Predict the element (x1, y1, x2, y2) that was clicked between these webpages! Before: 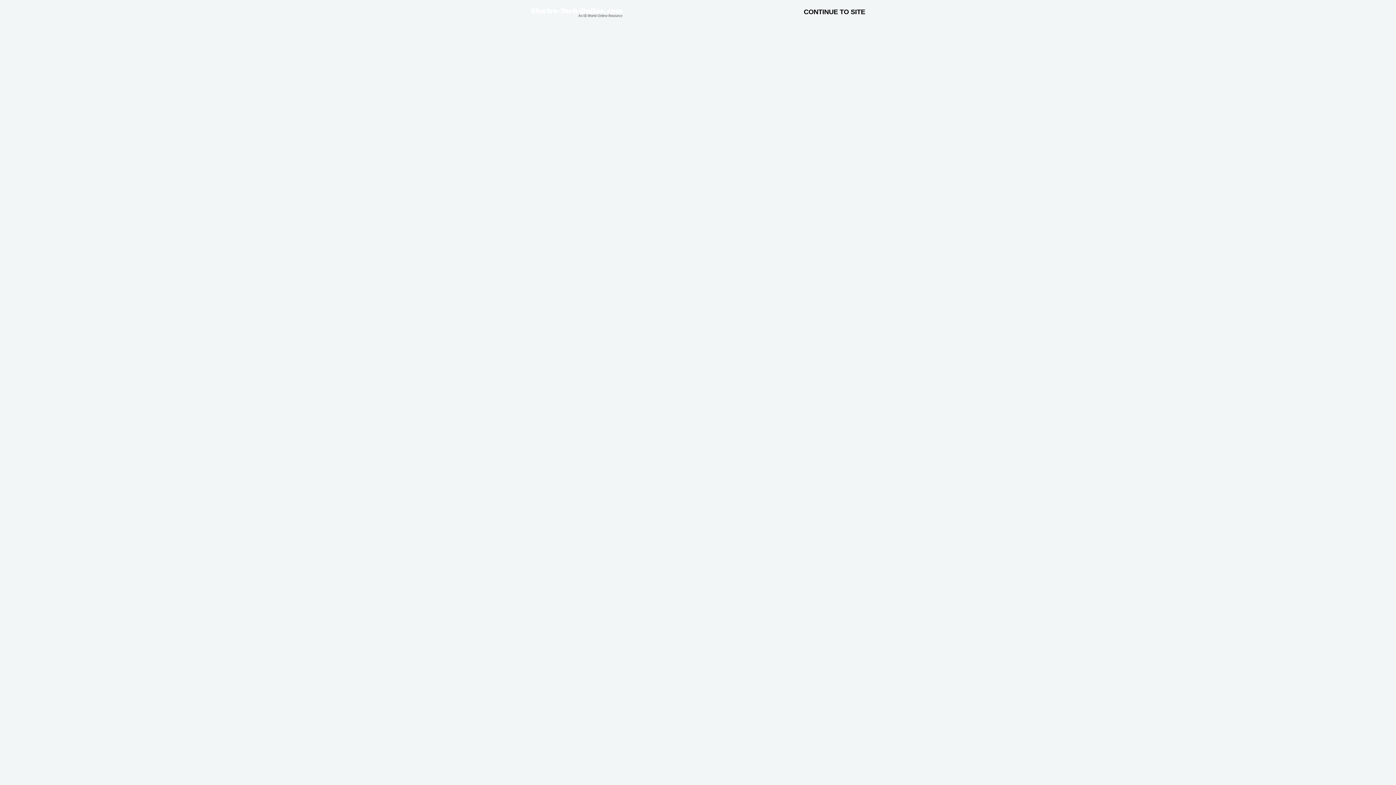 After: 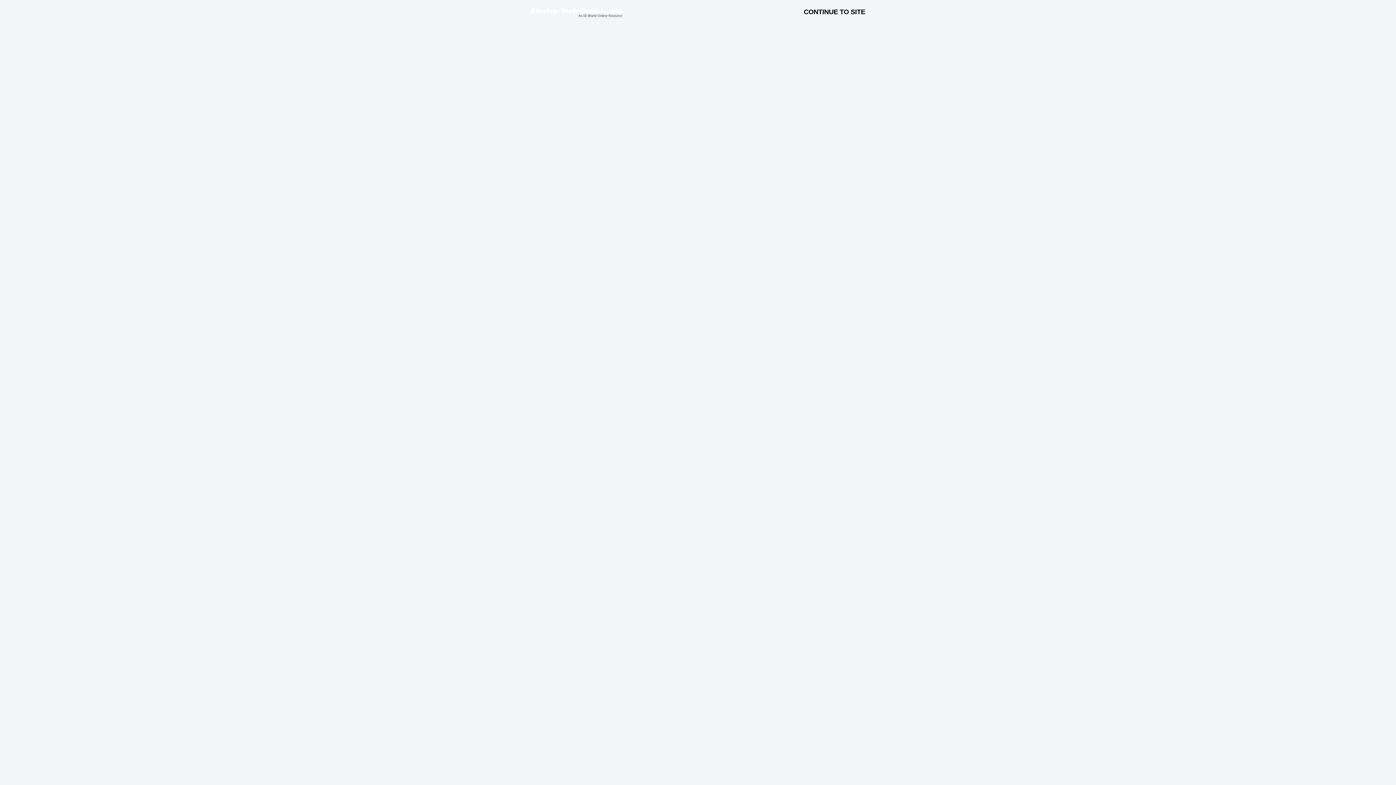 Action: bbox: (530, 10, 622, 17)